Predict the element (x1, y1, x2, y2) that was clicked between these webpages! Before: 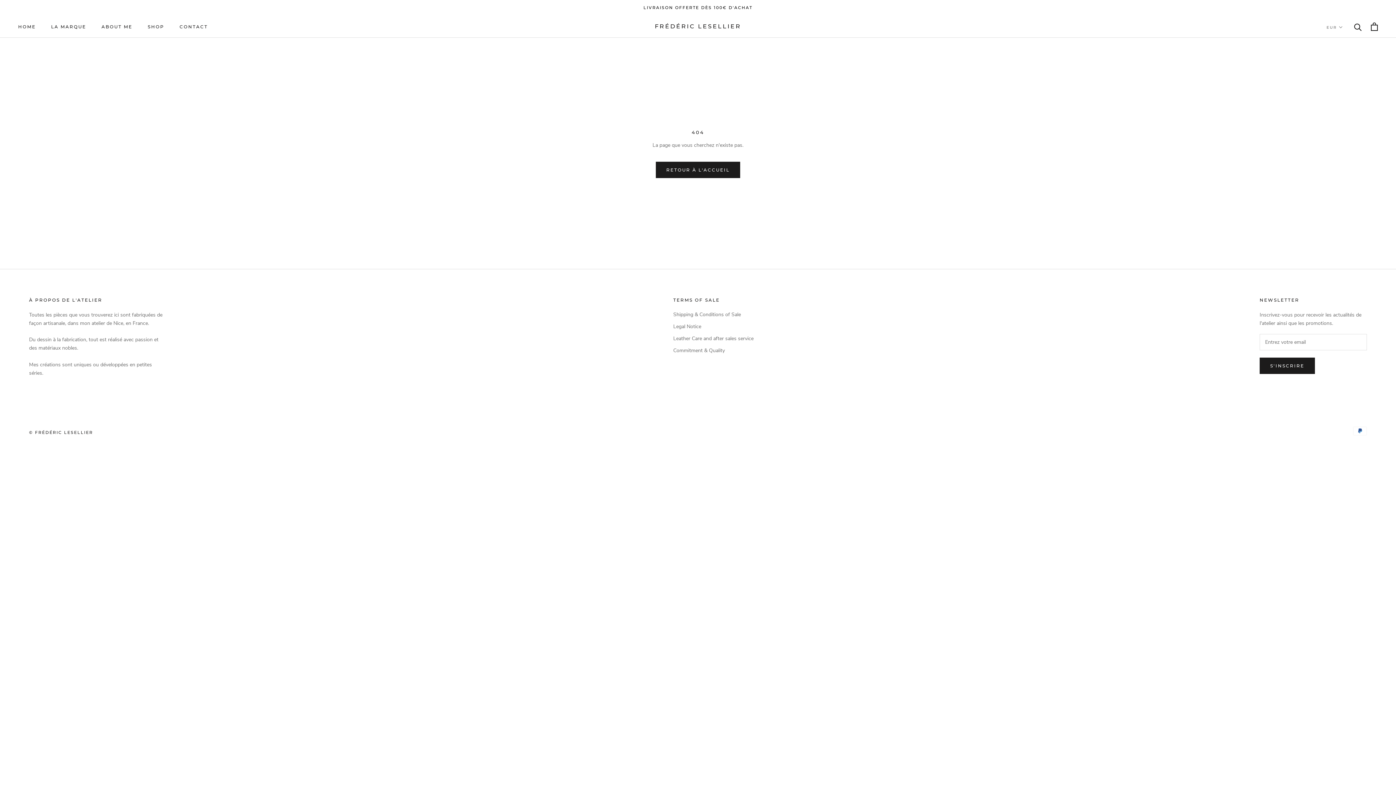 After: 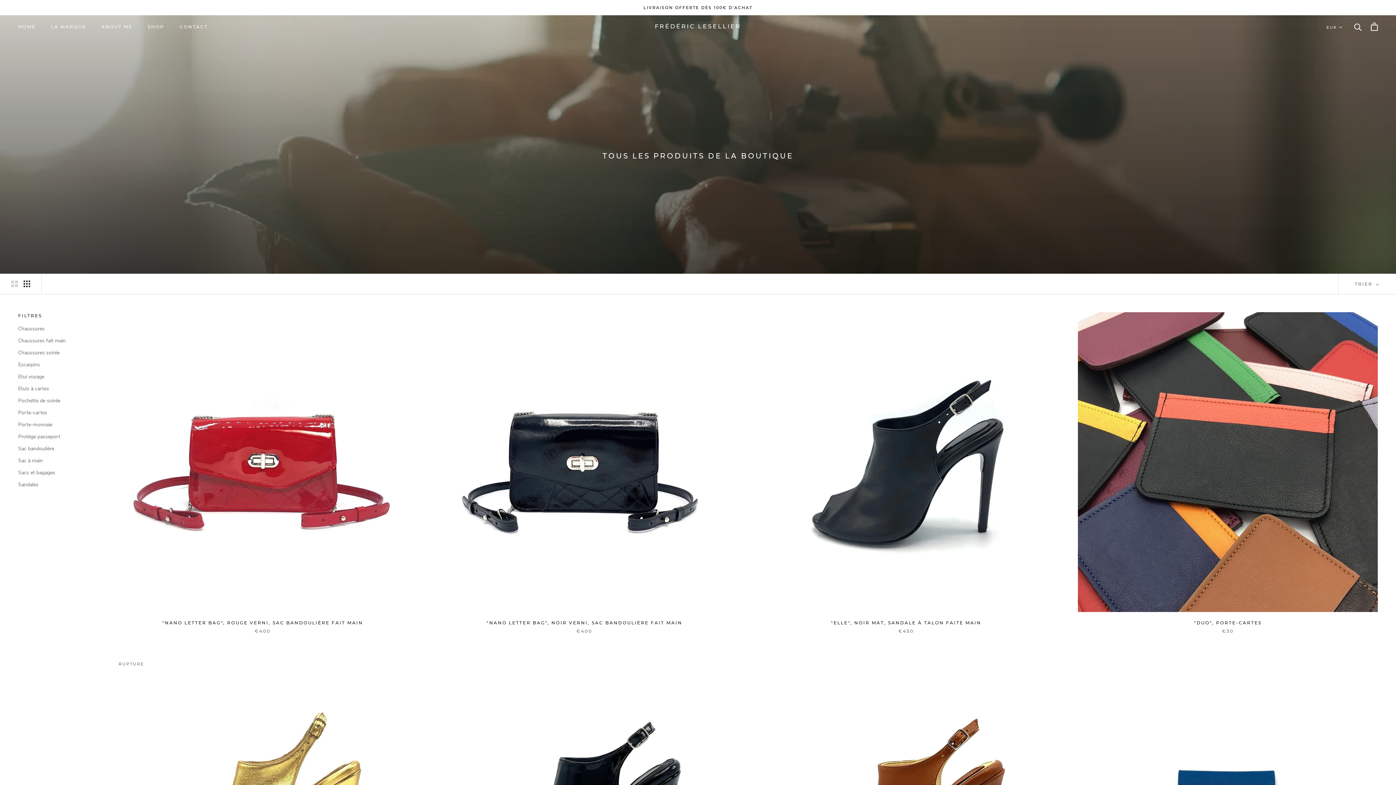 Action: label: SHOP
SHOP bbox: (147, 23, 164, 29)